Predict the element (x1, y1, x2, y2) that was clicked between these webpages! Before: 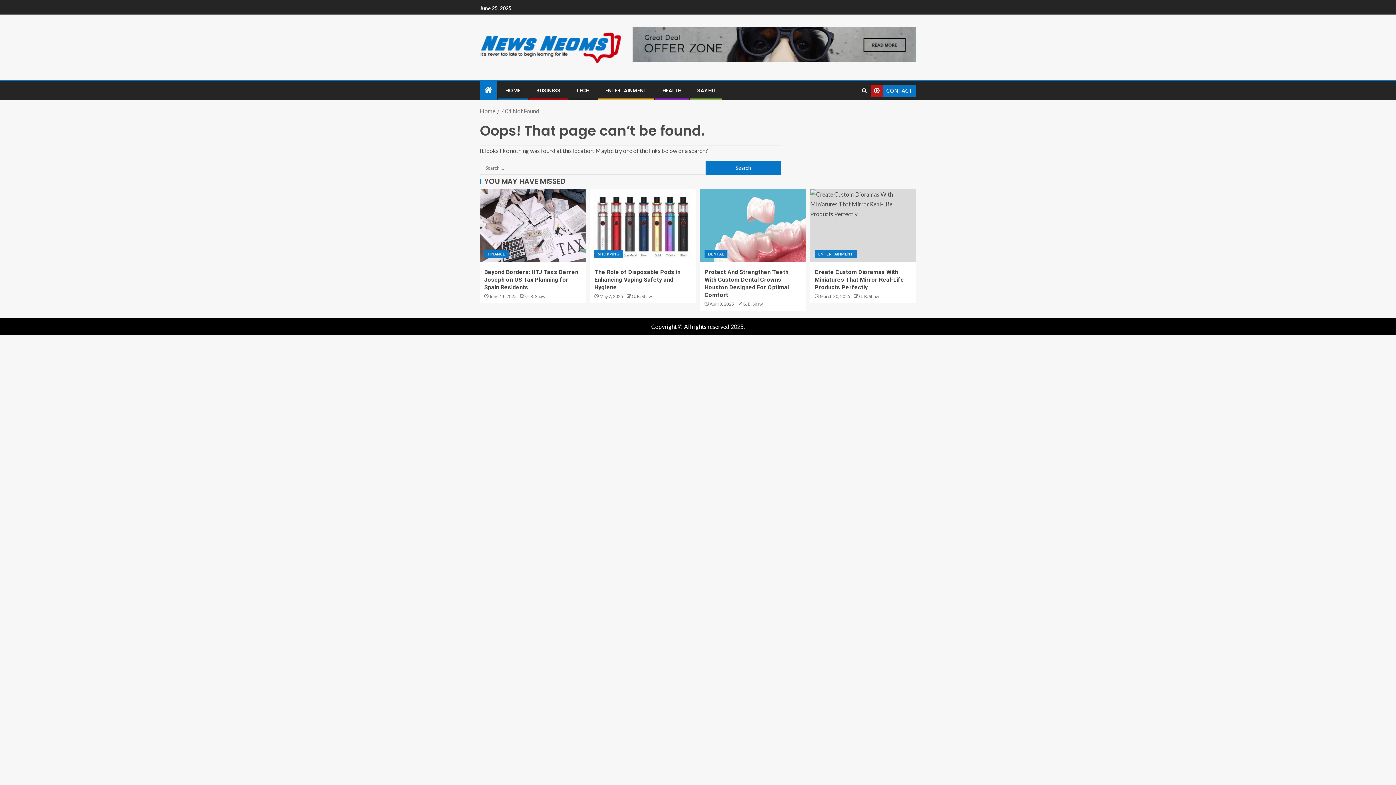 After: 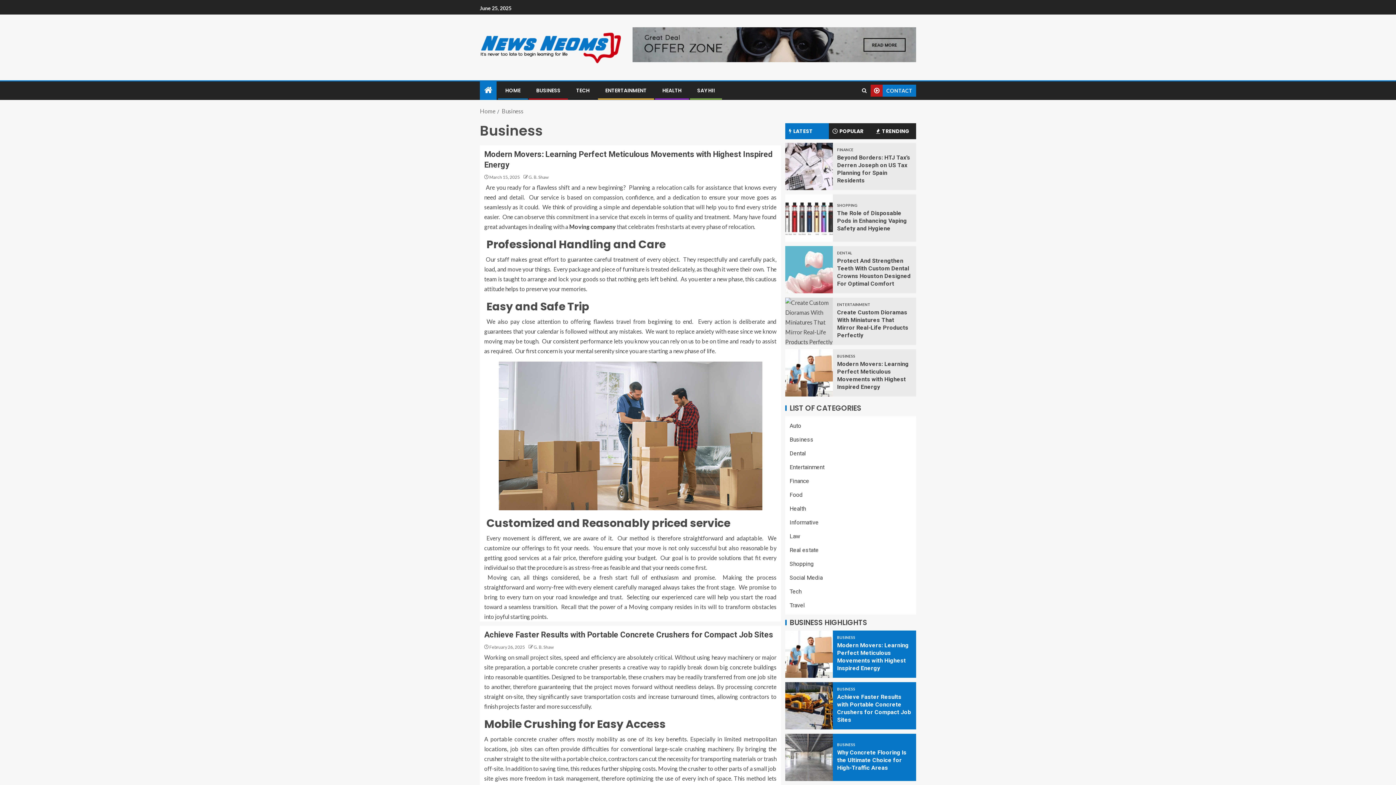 Action: bbox: (536, 87, 560, 94) label: BUSINESS